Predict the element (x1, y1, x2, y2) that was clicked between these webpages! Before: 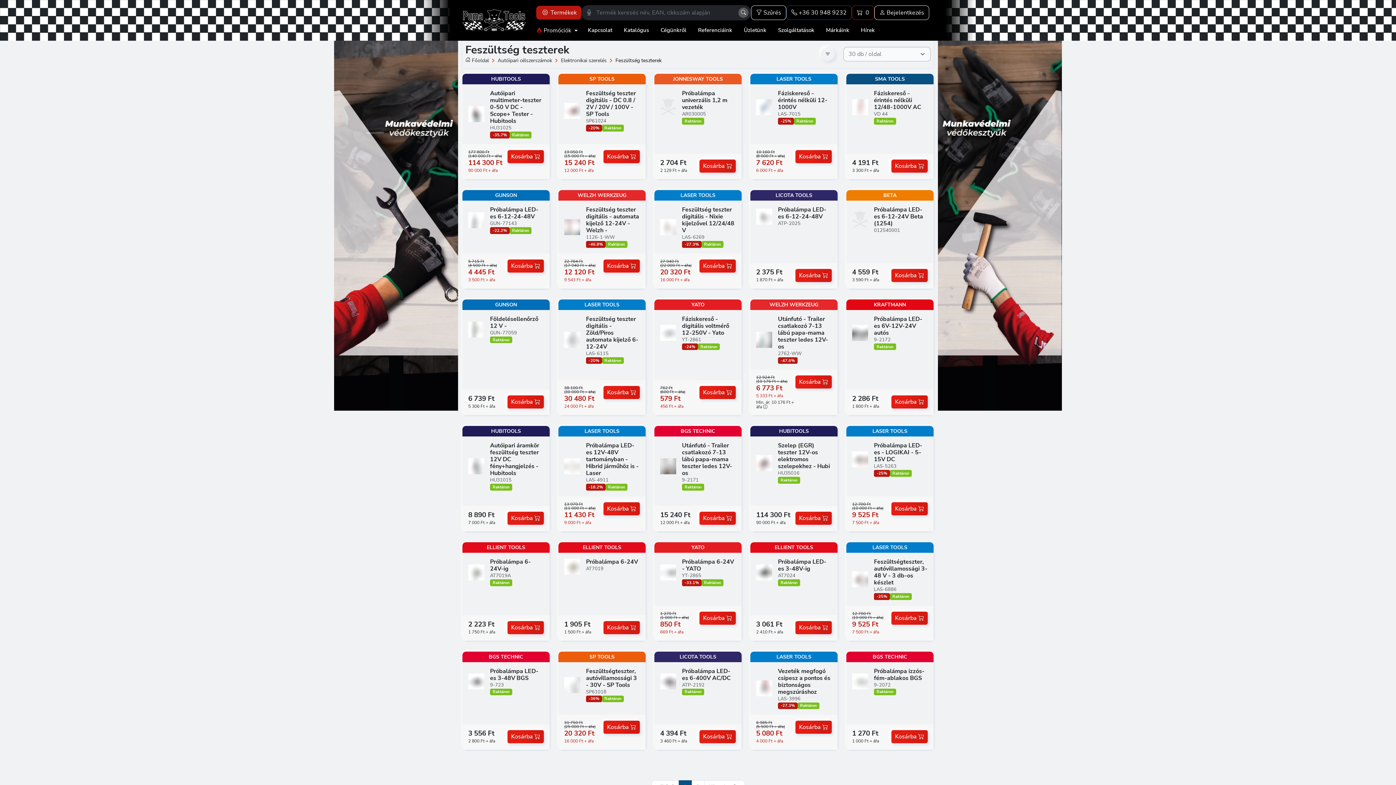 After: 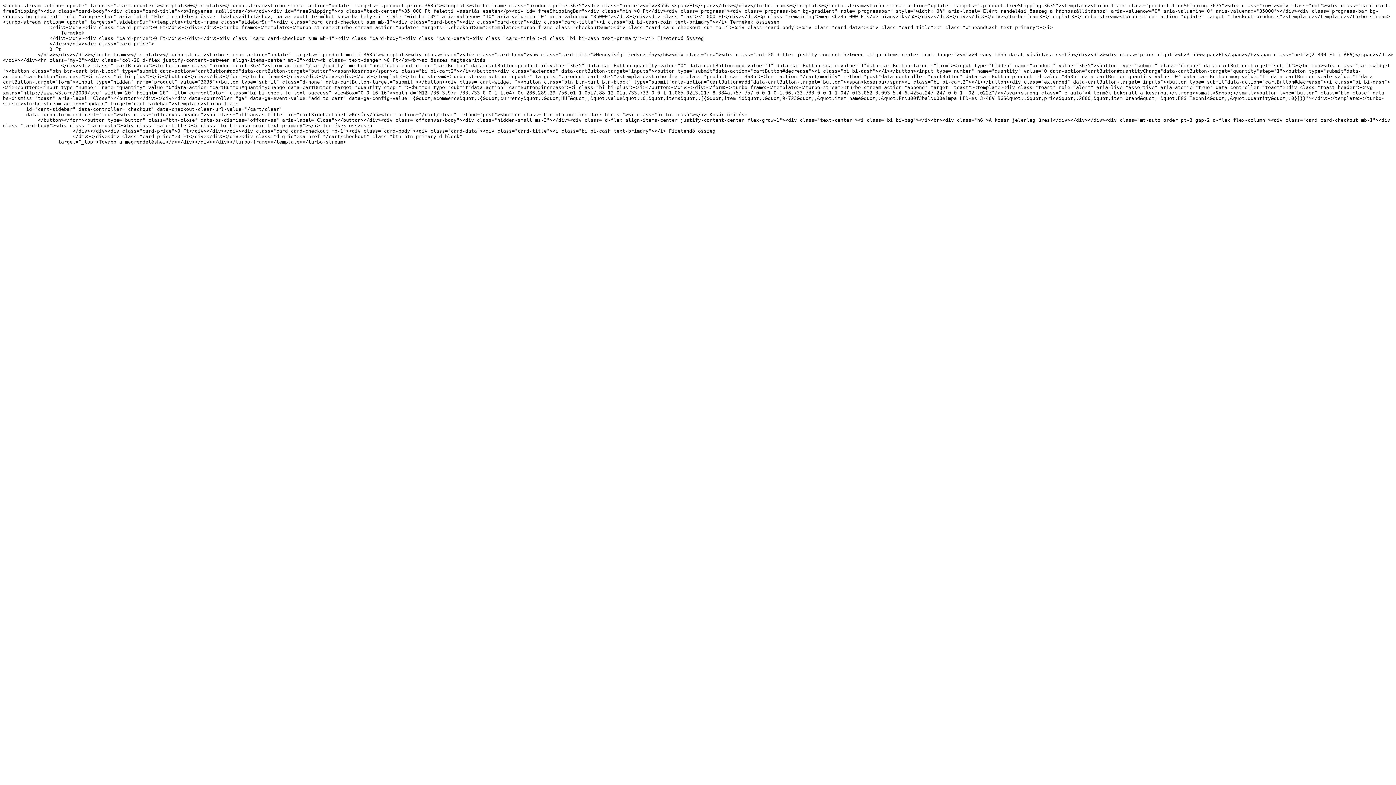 Action: bbox: (507, 730, 544, 743) label: Kosárba